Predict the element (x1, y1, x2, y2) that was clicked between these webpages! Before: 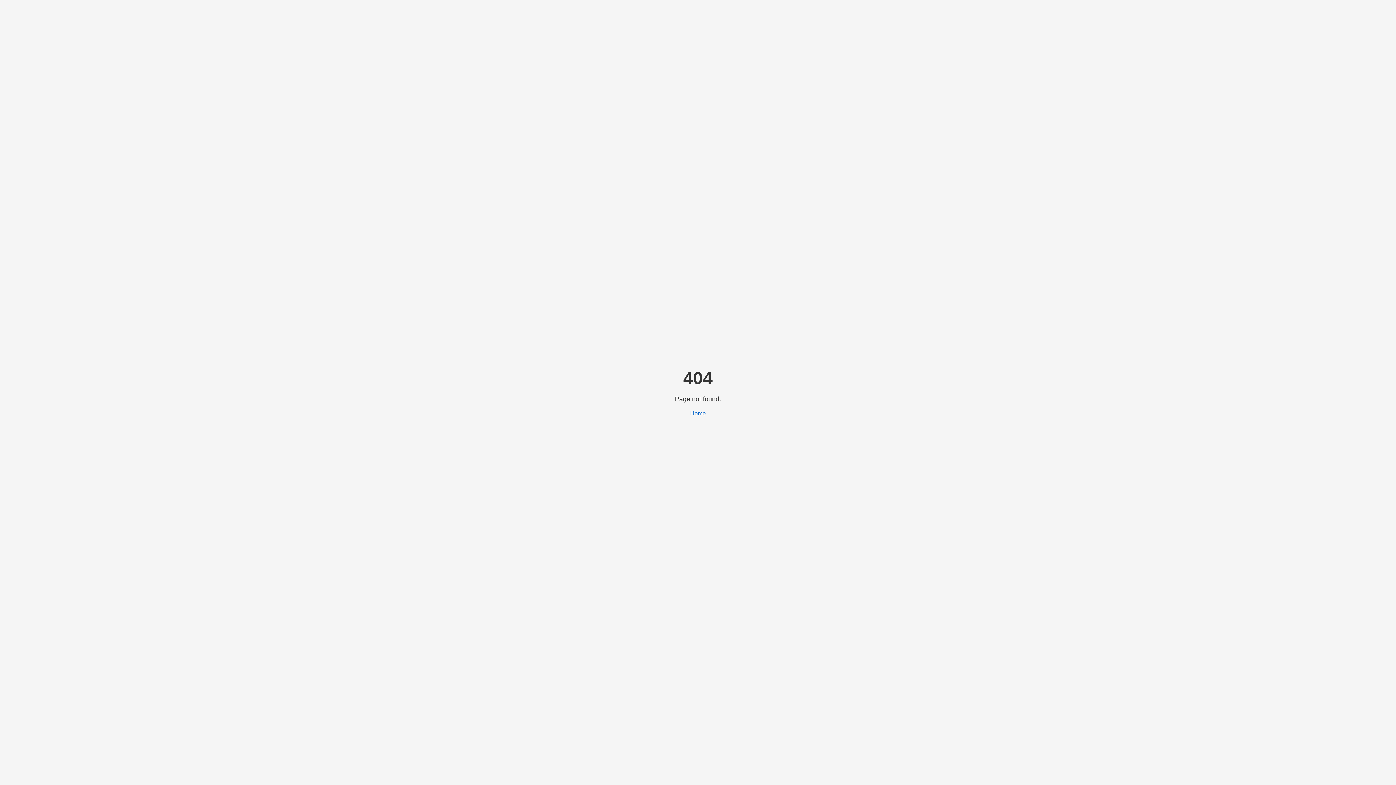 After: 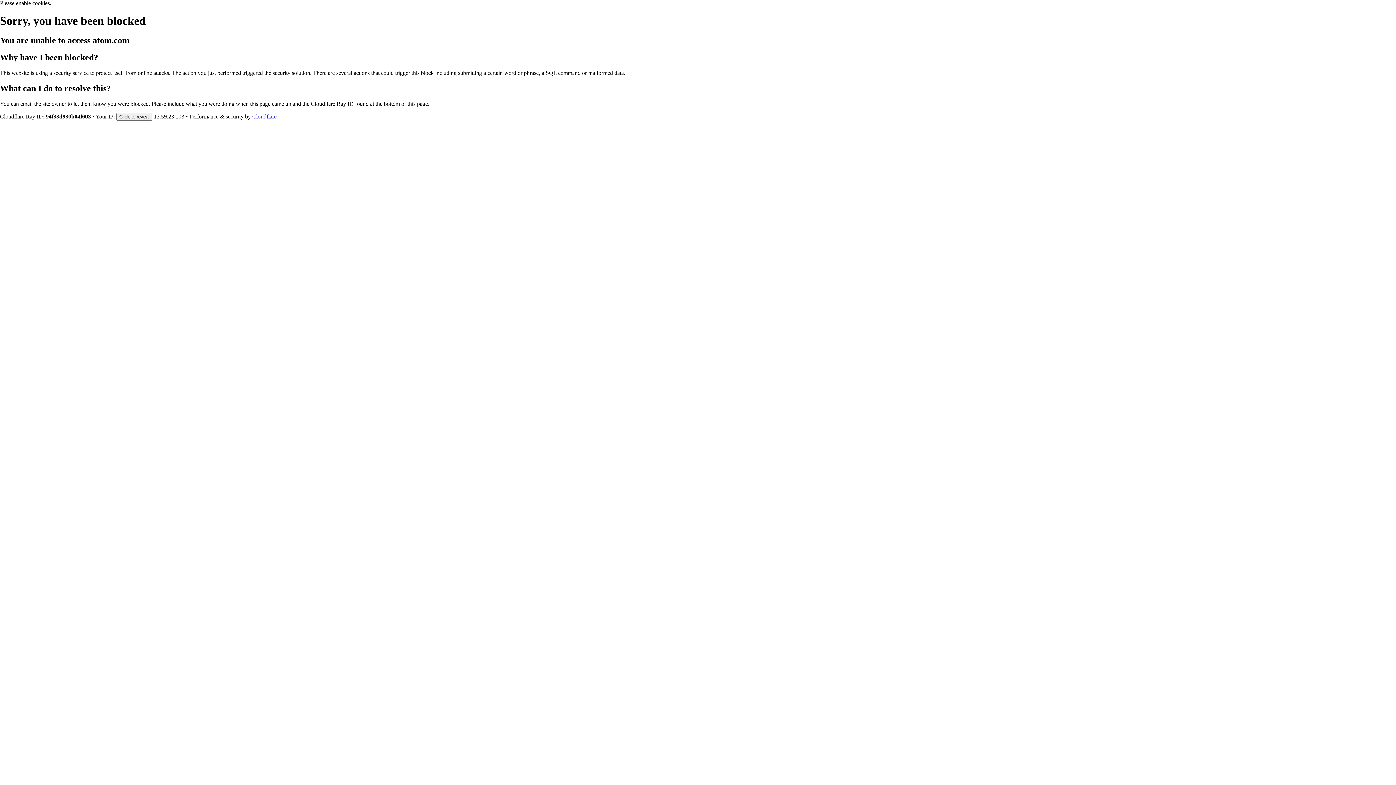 Action: bbox: (690, 410, 706, 416) label: Home